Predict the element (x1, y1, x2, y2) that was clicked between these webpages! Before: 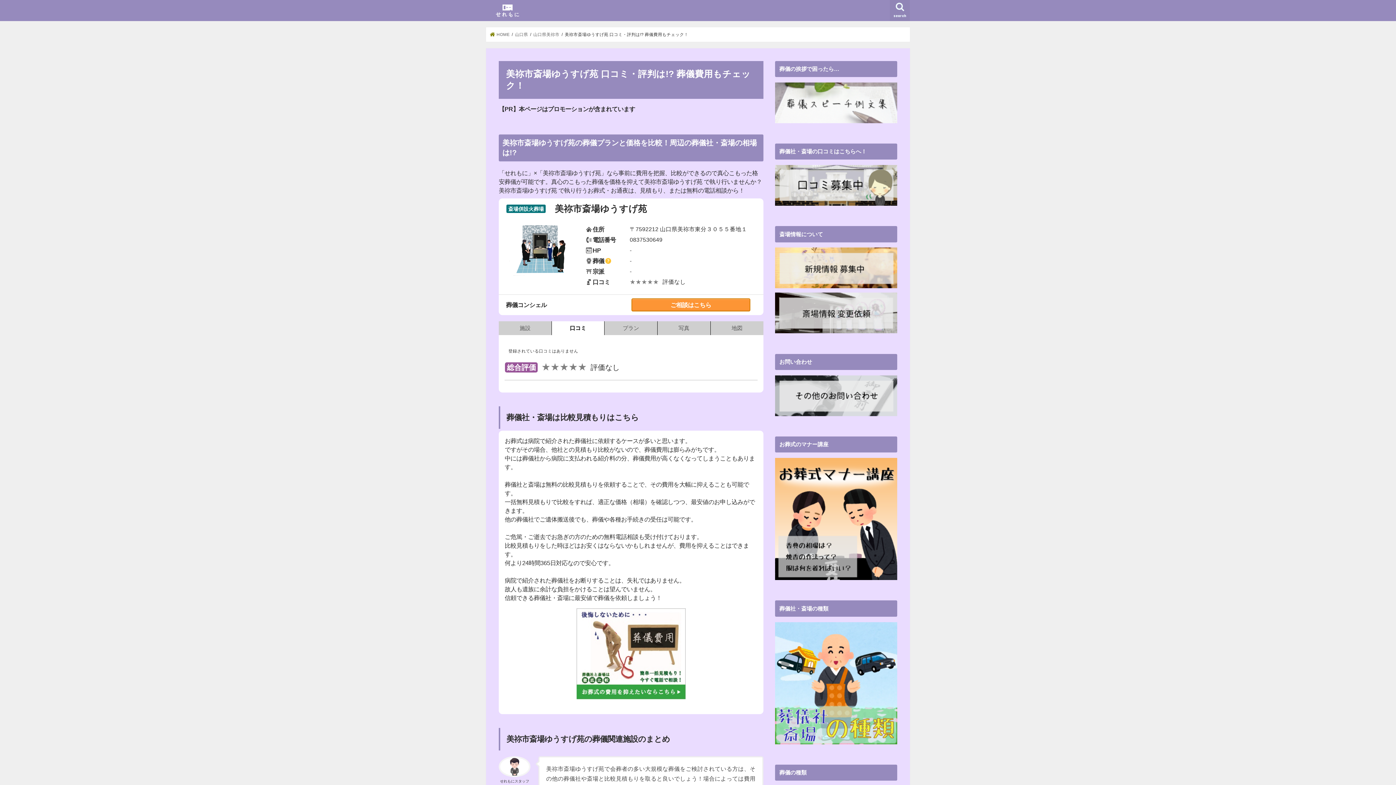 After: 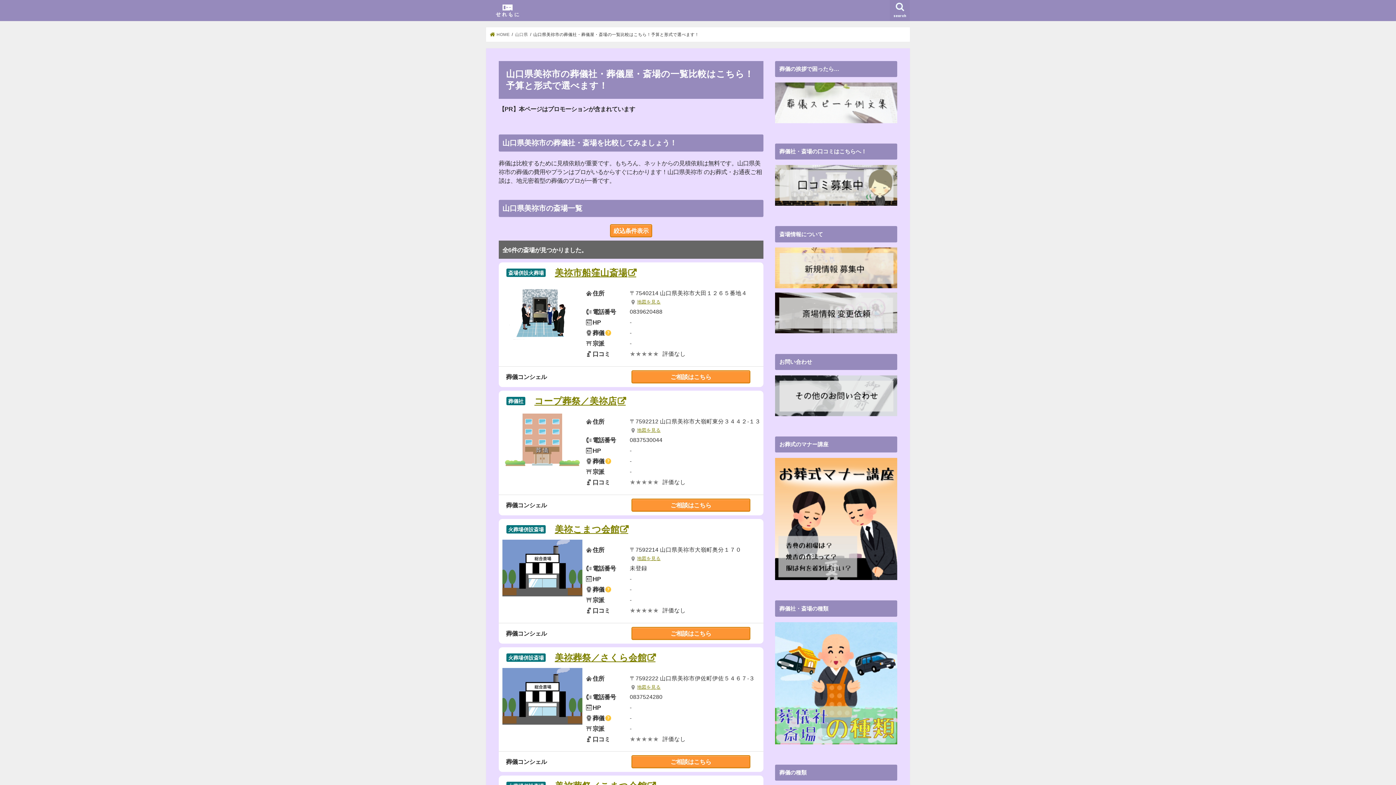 Action: bbox: (533, 32, 559, 36) label: 山口県美祢市